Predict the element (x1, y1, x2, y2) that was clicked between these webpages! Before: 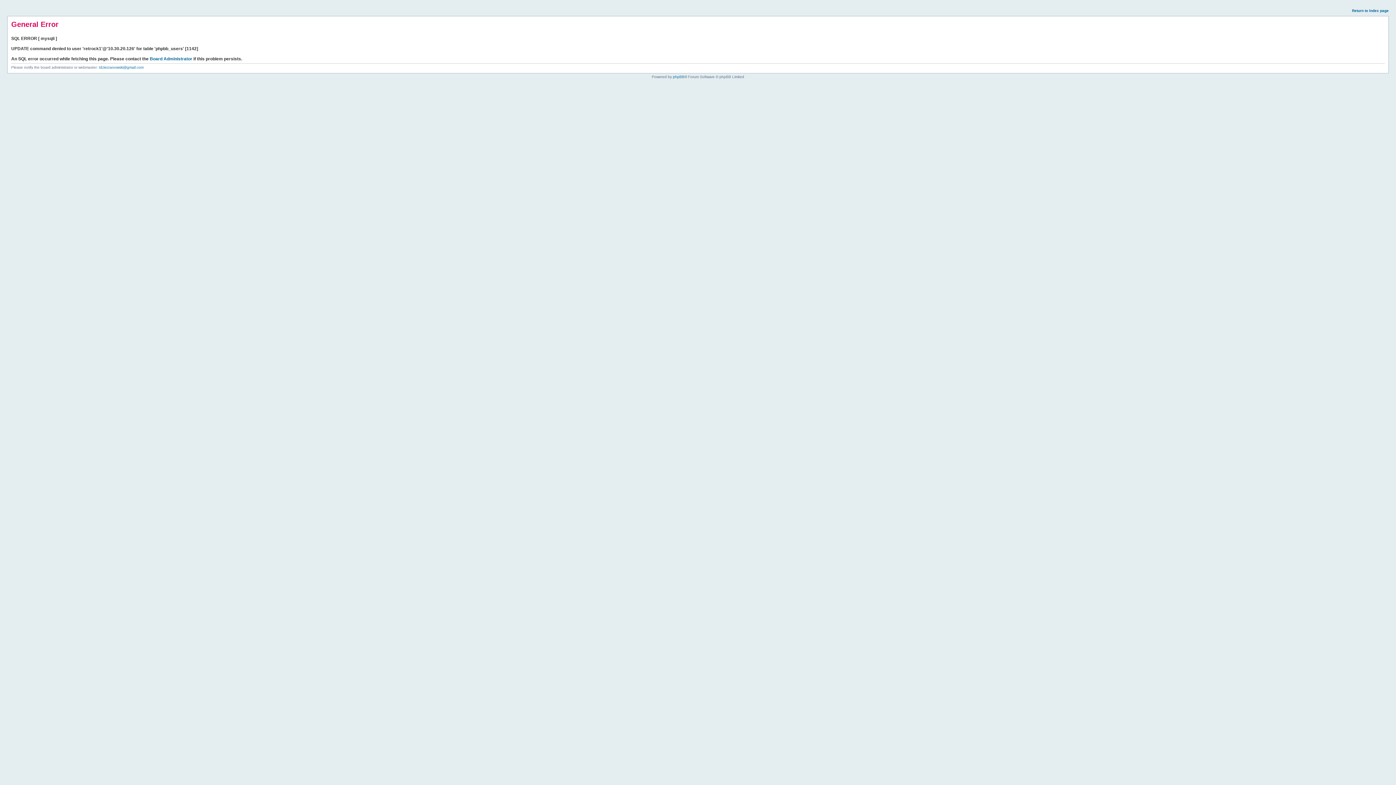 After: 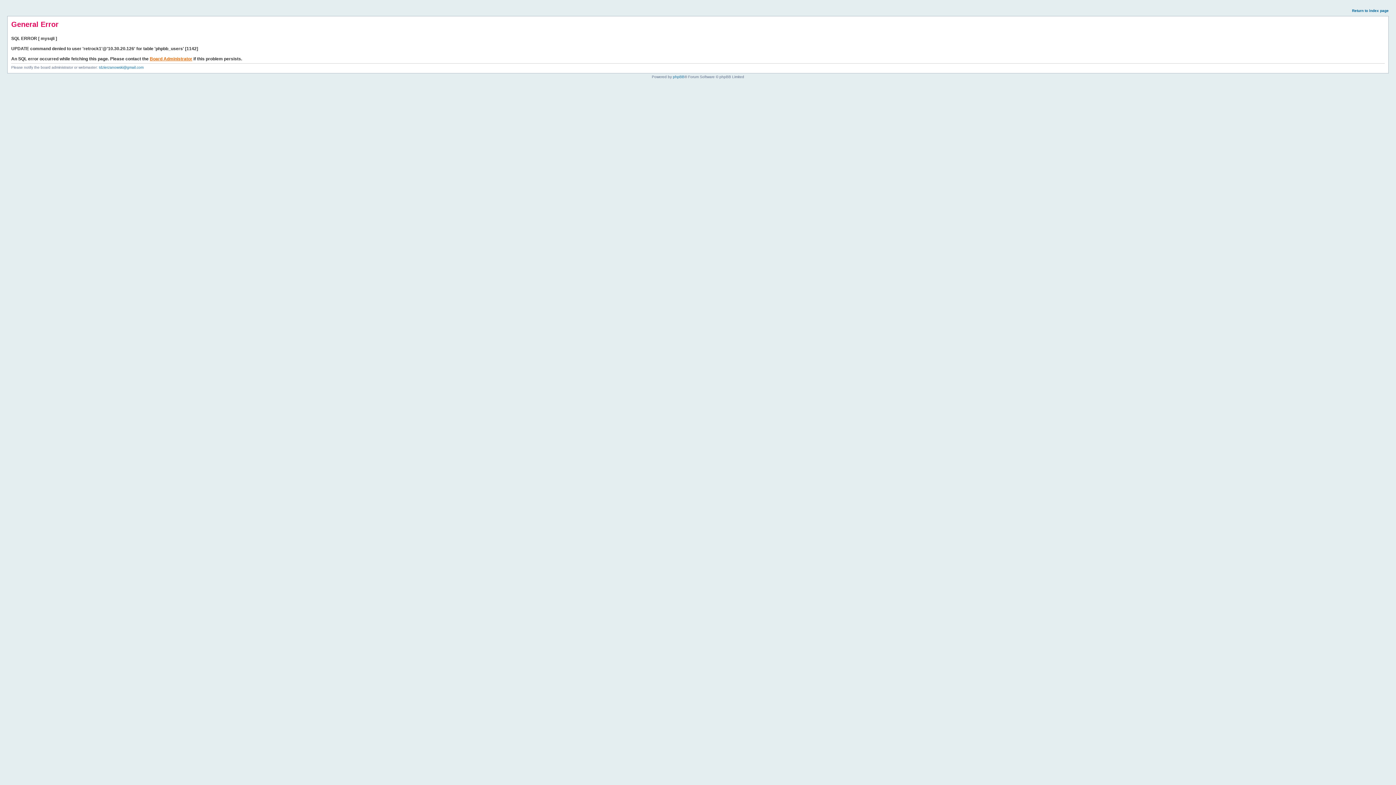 Action: label: Board Administrator bbox: (149, 56, 192, 61)